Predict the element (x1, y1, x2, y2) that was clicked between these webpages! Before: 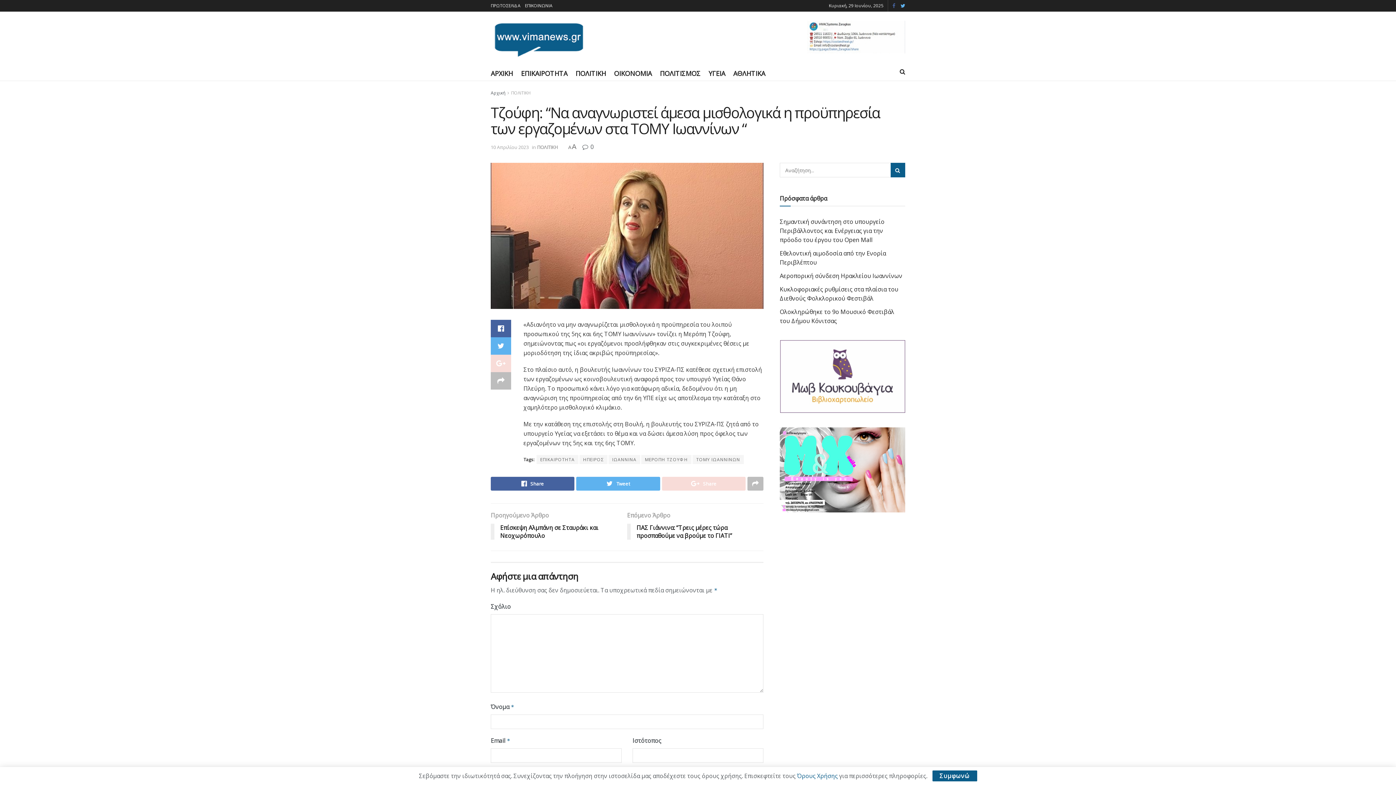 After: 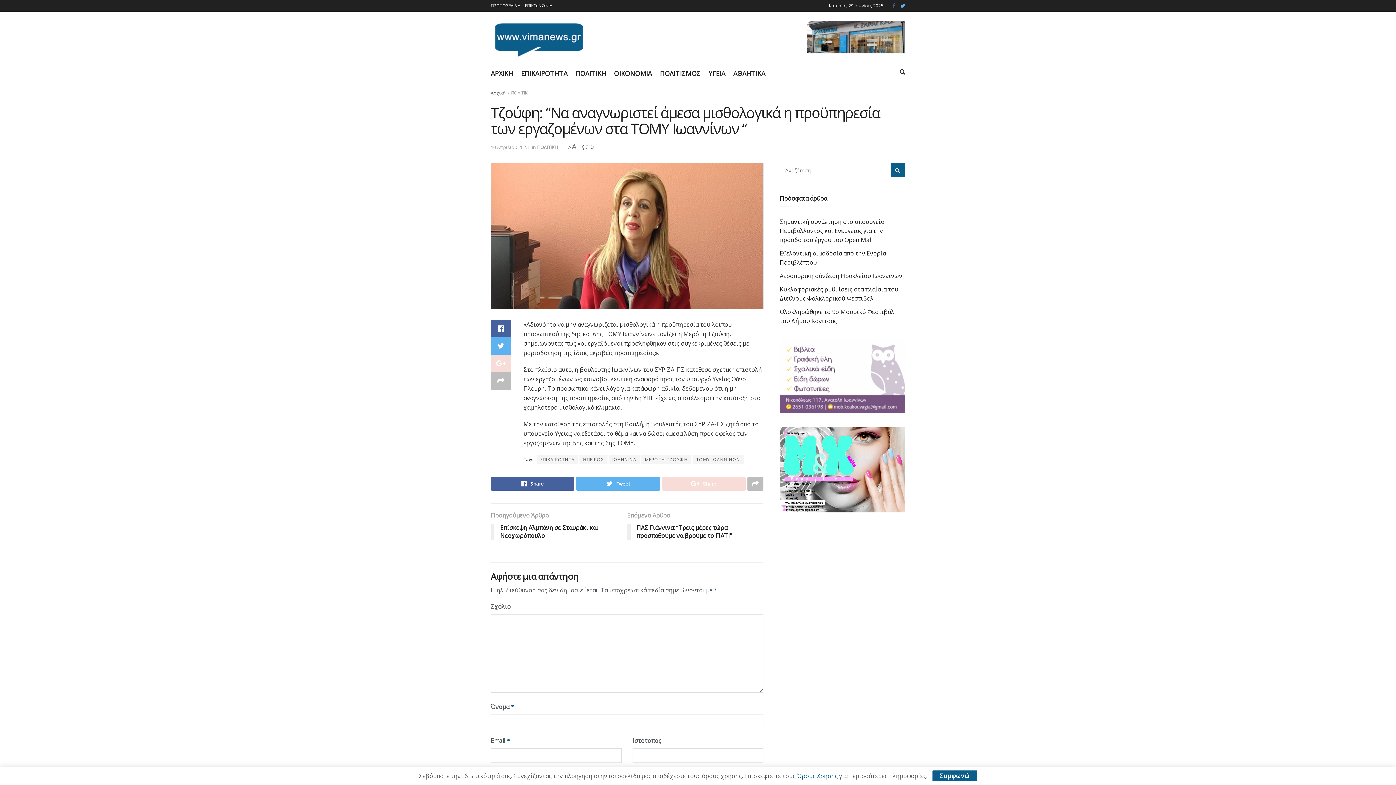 Action: bbox: (490, 144, 528, 150) label: 10 Απριλίου 2023